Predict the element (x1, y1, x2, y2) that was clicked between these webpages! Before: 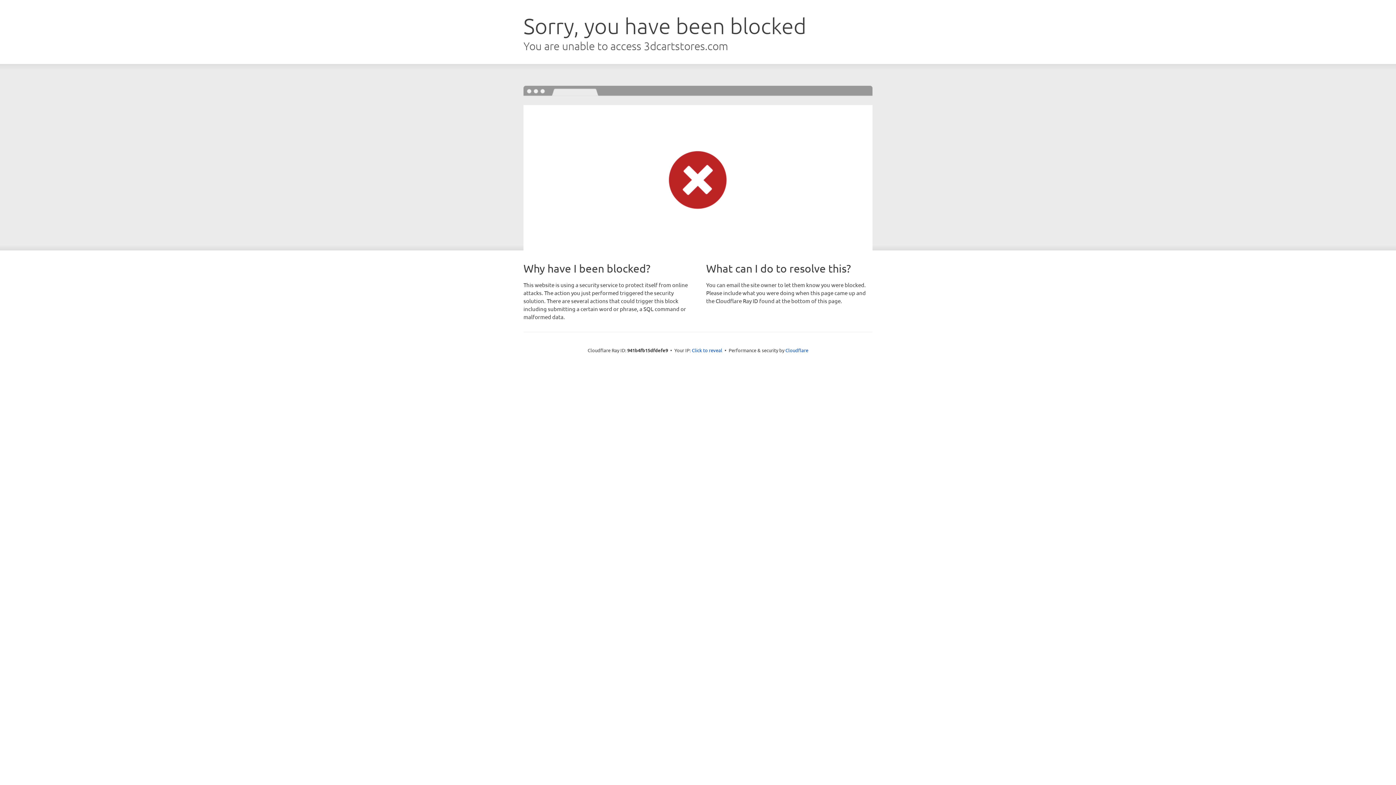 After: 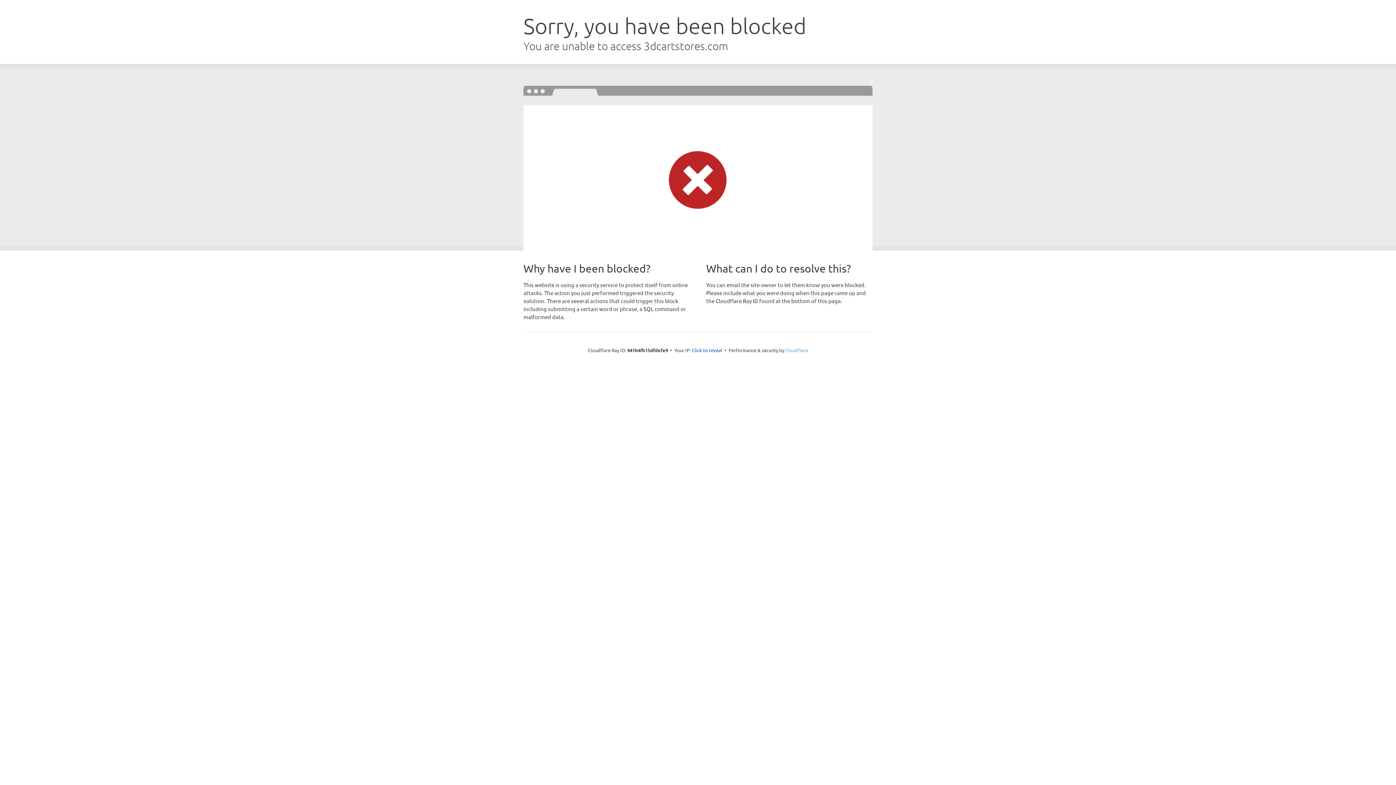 Action: bbox: (785, 347, 808, 353) label: Cloudflare